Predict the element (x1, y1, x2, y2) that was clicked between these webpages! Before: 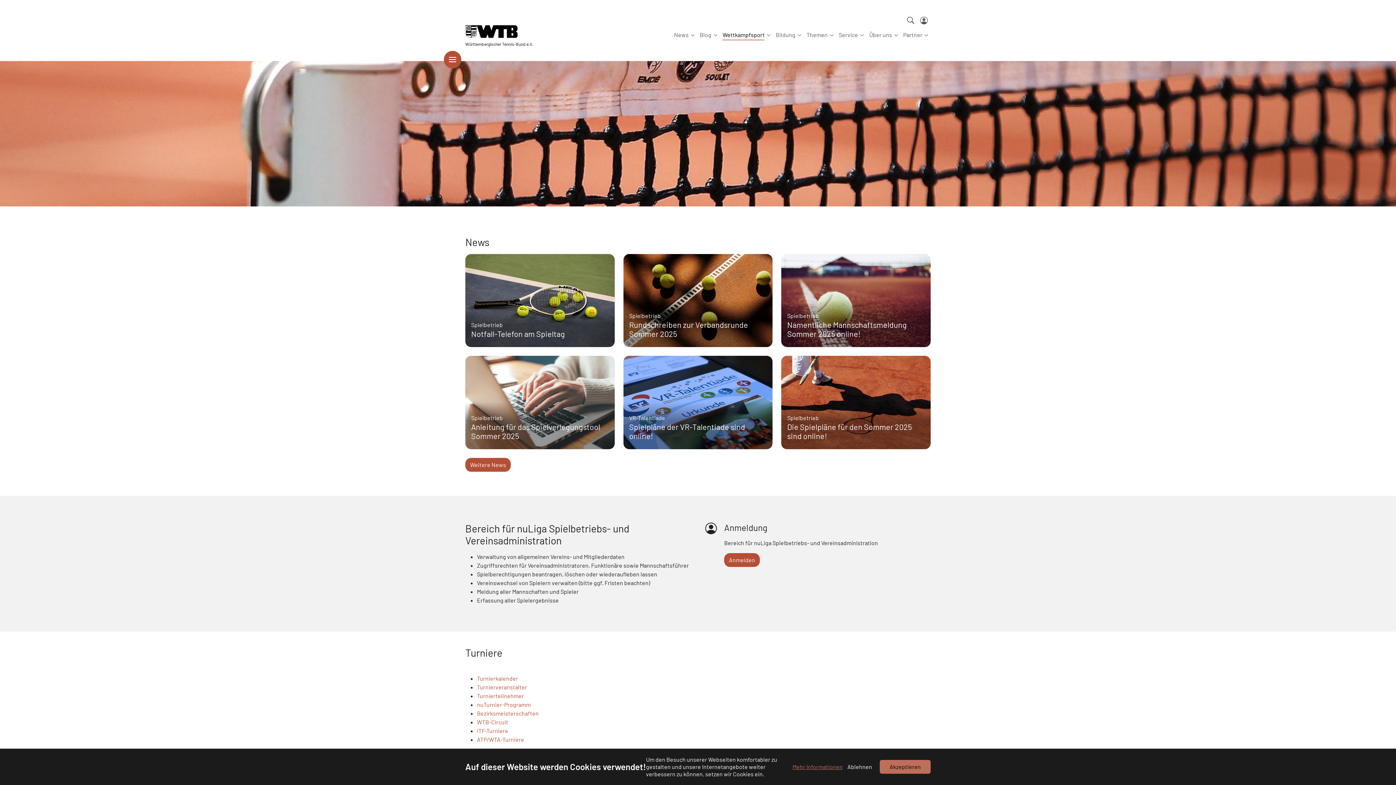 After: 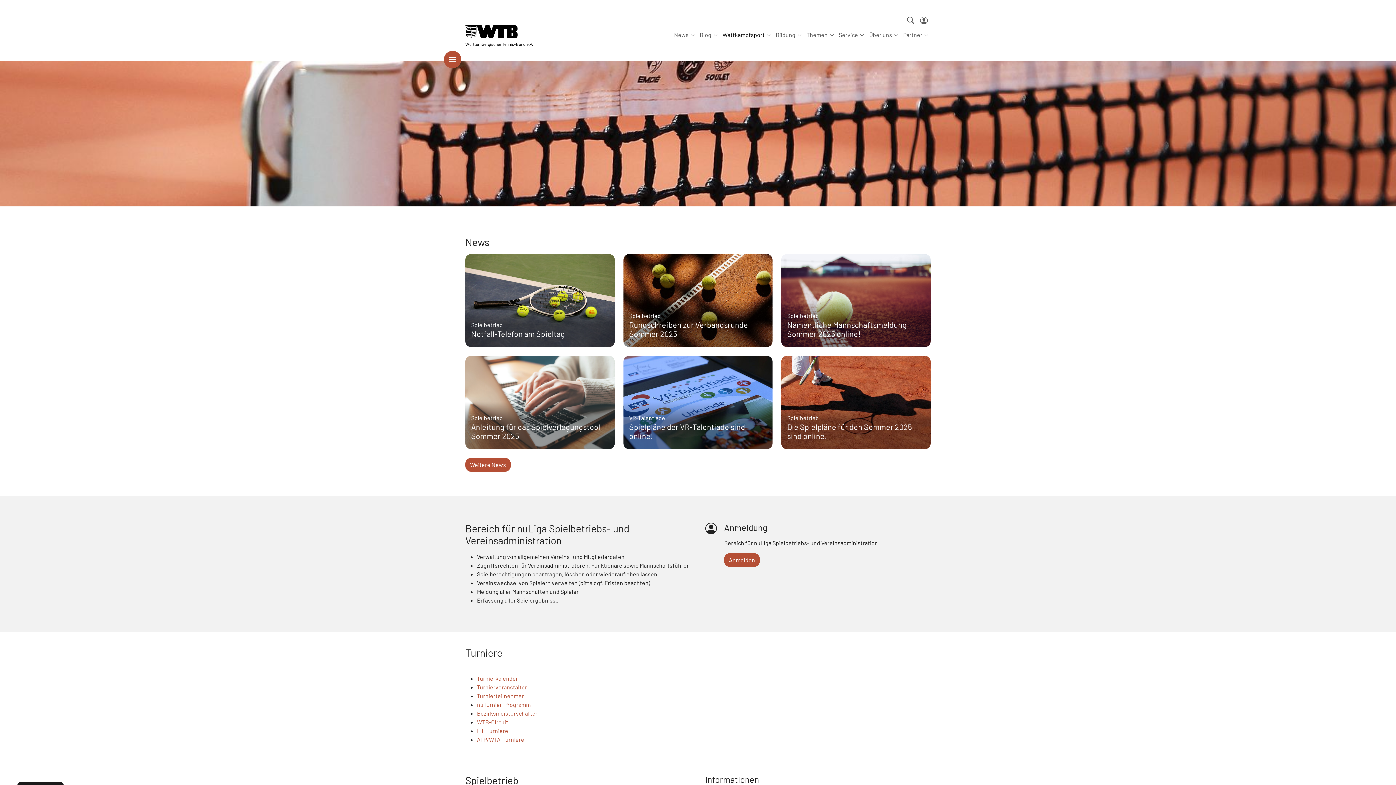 Action: label: deny cookies bbox: (842, 760, 877, 774)